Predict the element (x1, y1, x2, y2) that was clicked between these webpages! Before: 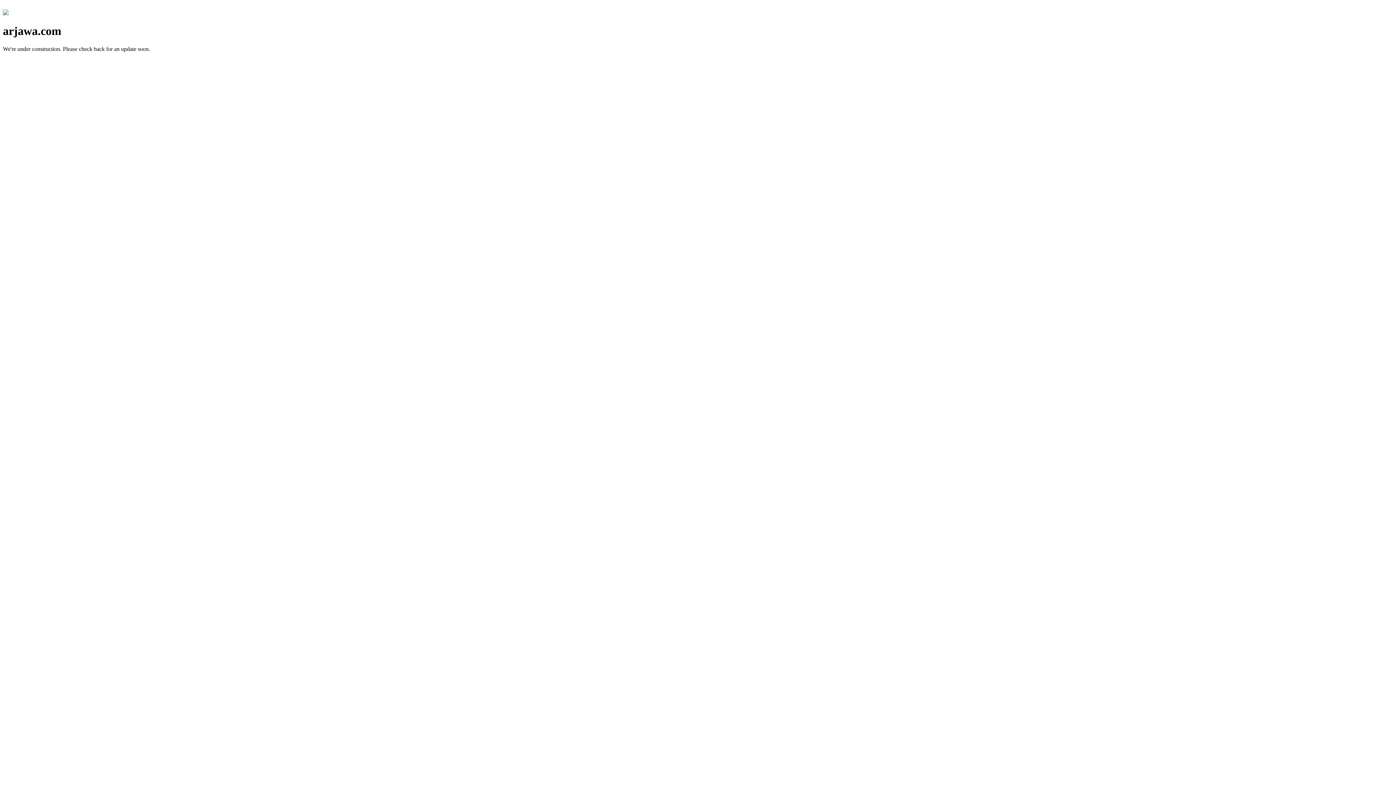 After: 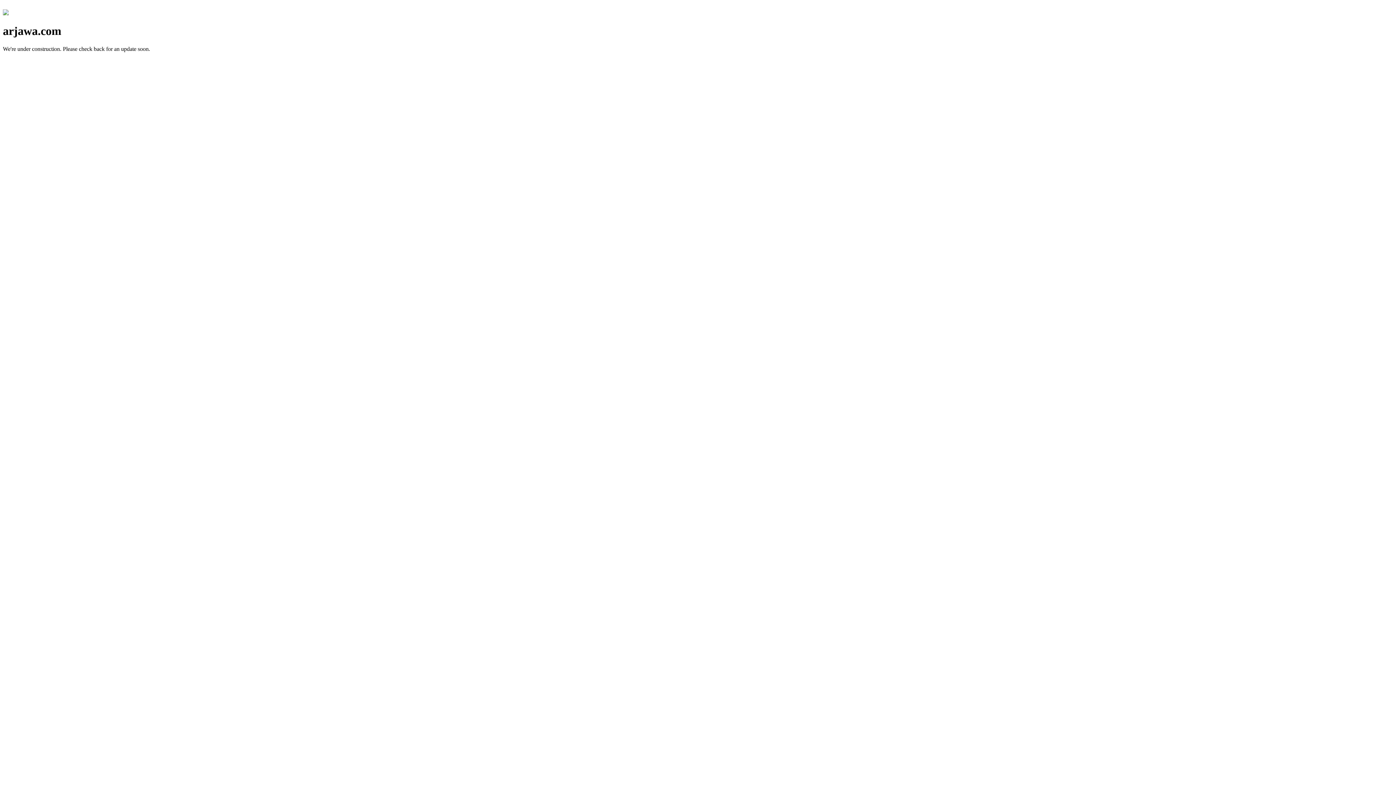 Action: bbox: (2, 10, 8, 16)